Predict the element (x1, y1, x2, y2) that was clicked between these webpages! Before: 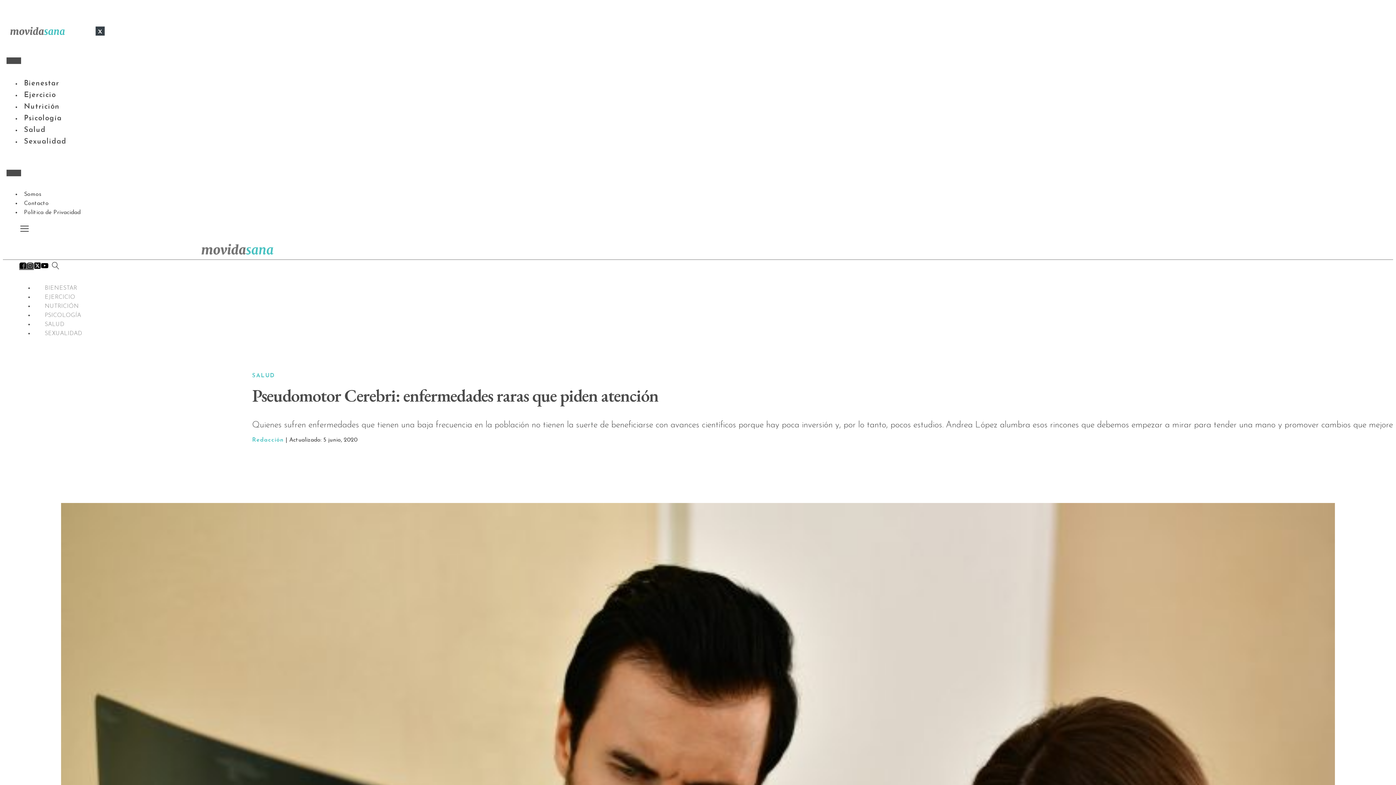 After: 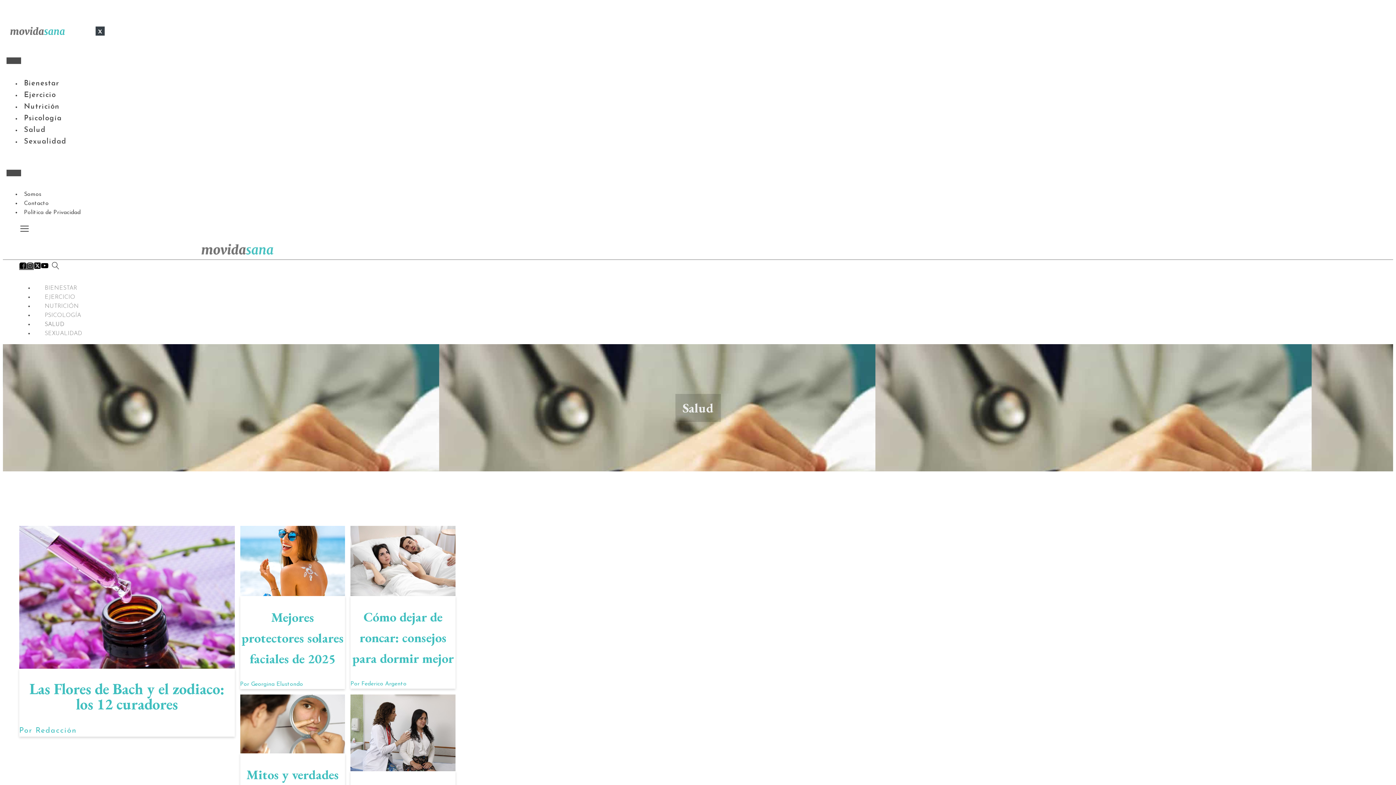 Action: label: SALUD bbox: (33, 316, 75, 333)